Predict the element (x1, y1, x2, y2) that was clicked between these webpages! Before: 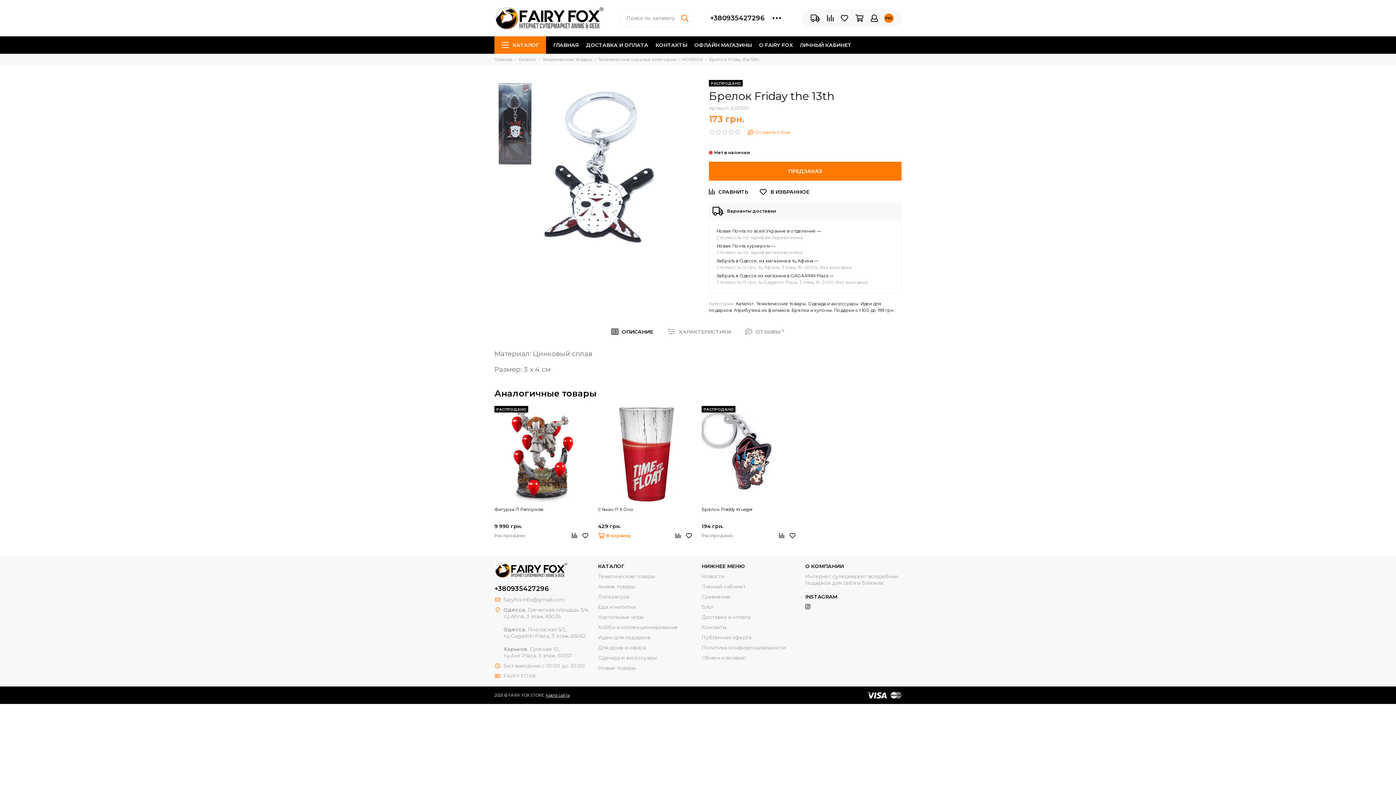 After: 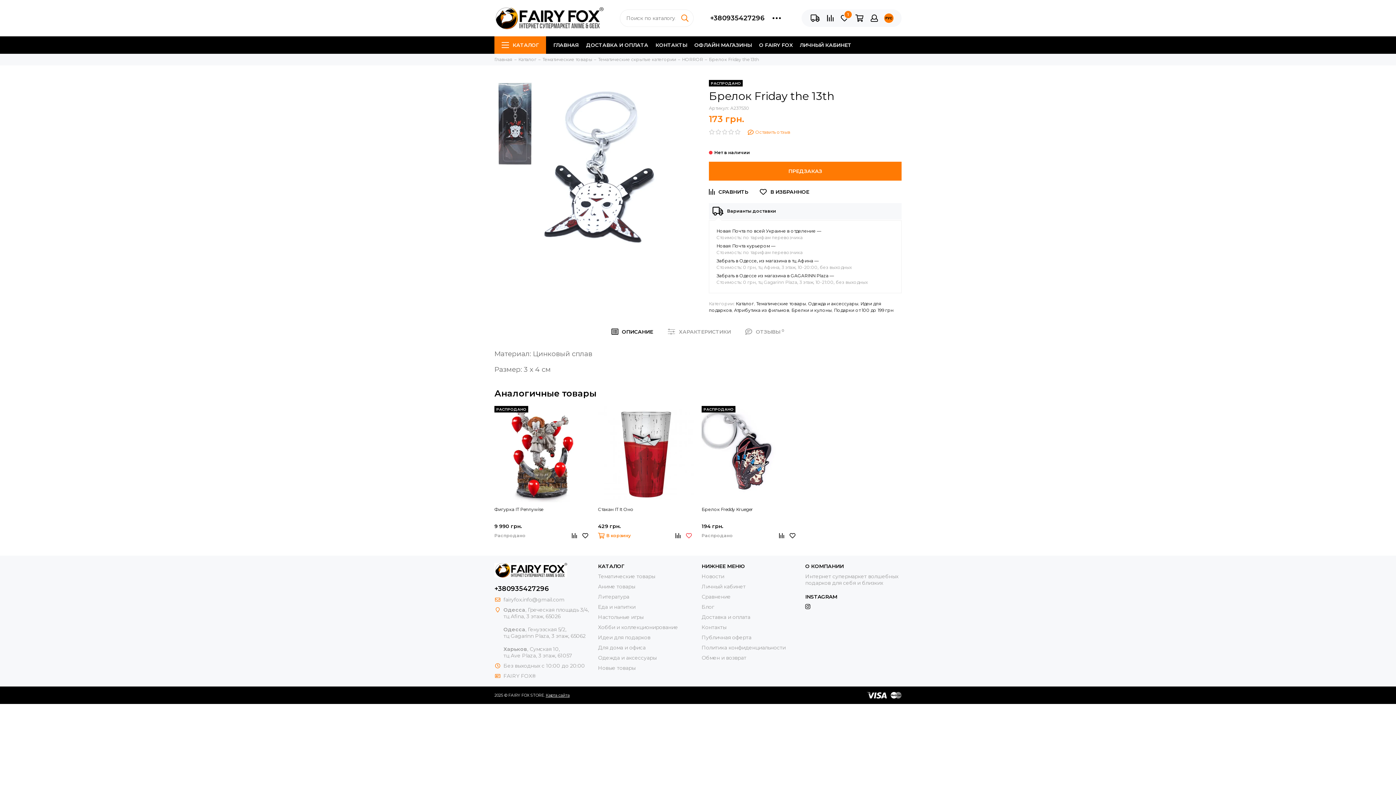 Action: bbox: (683, 530, 694, 541)